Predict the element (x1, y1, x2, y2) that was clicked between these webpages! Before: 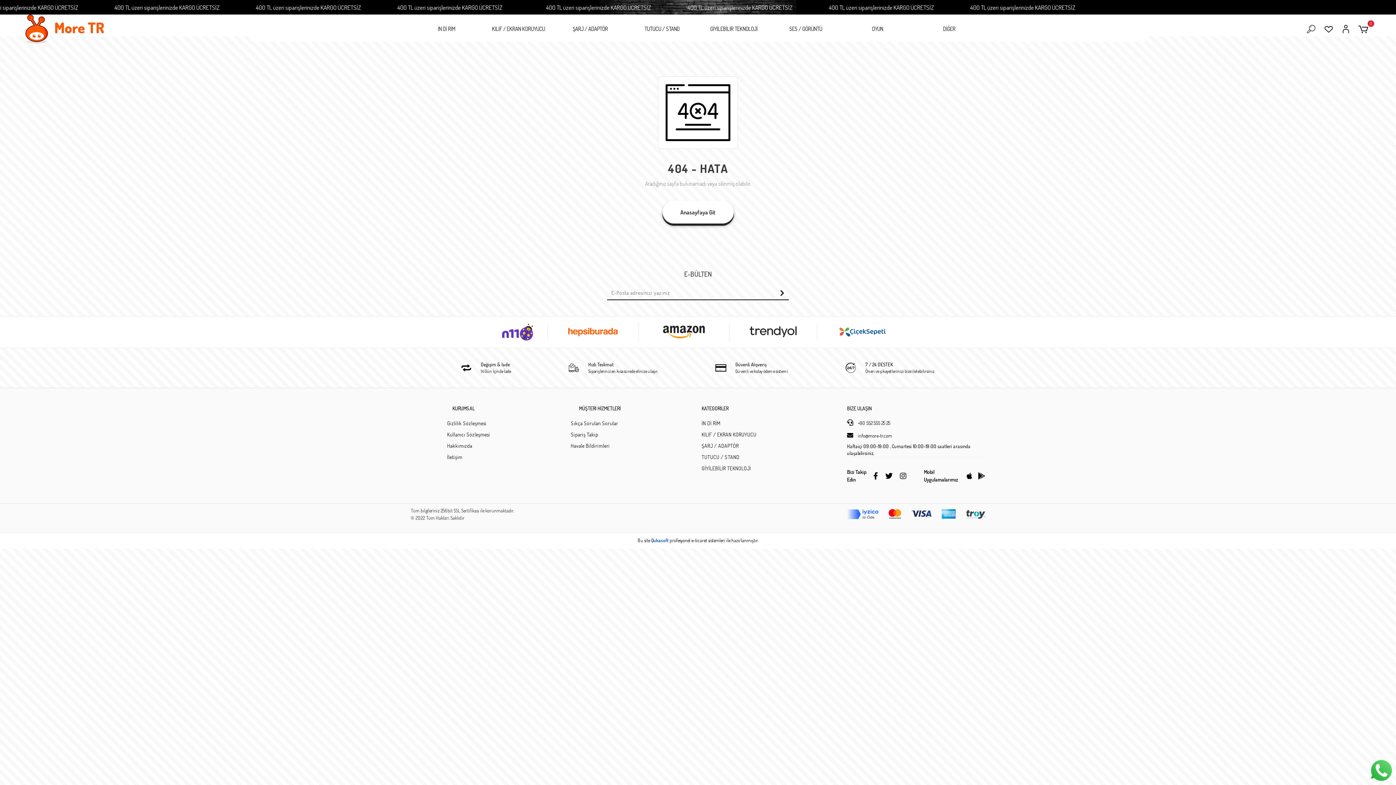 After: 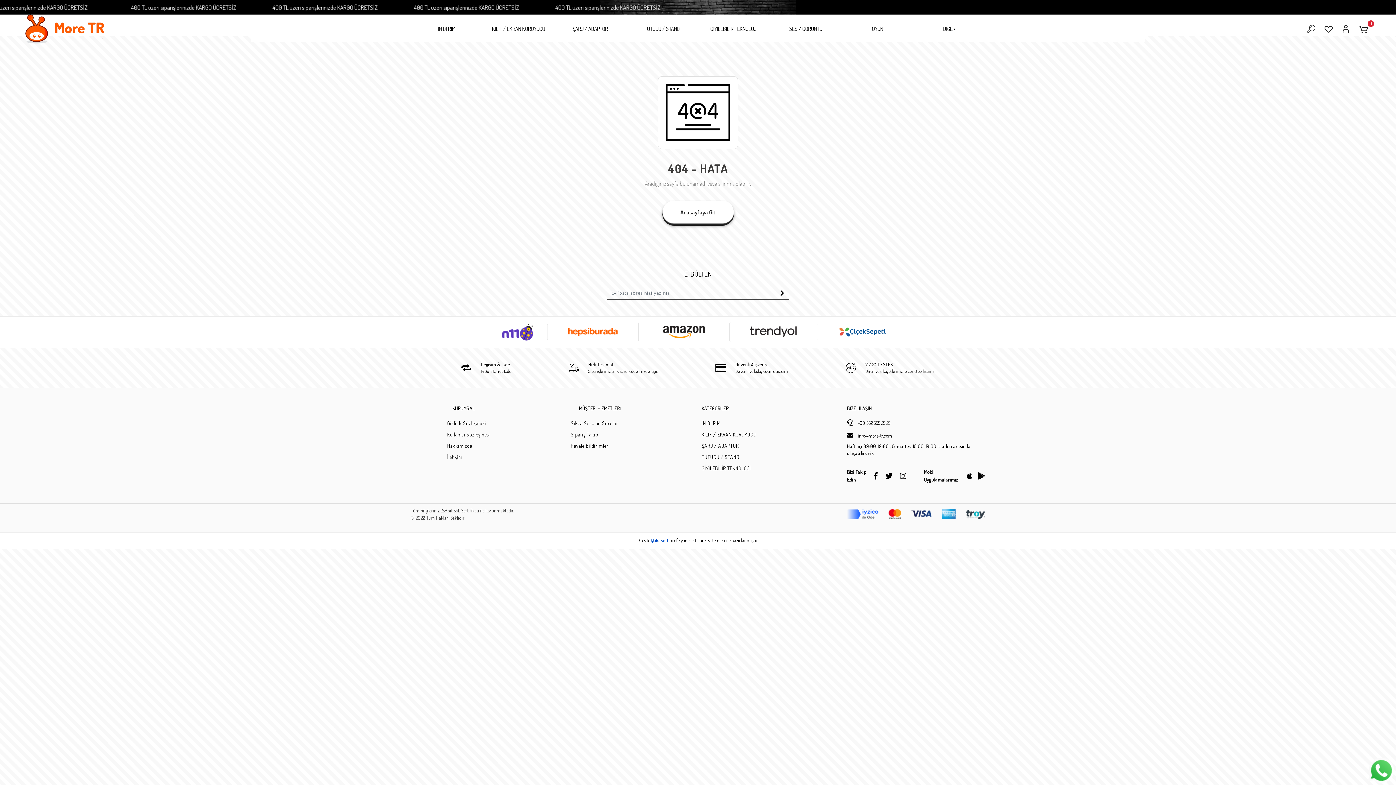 Action: bbox: (900, 470, 906, 481)